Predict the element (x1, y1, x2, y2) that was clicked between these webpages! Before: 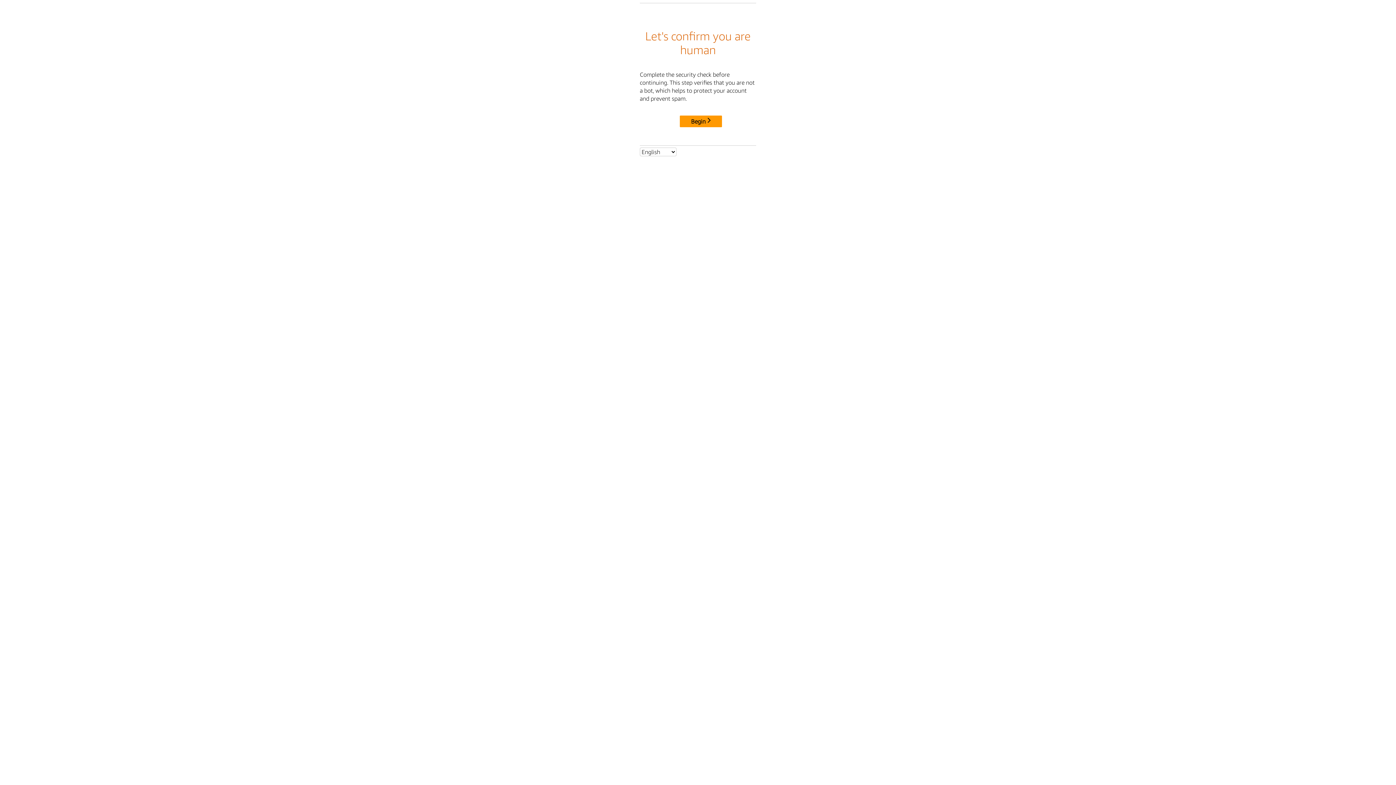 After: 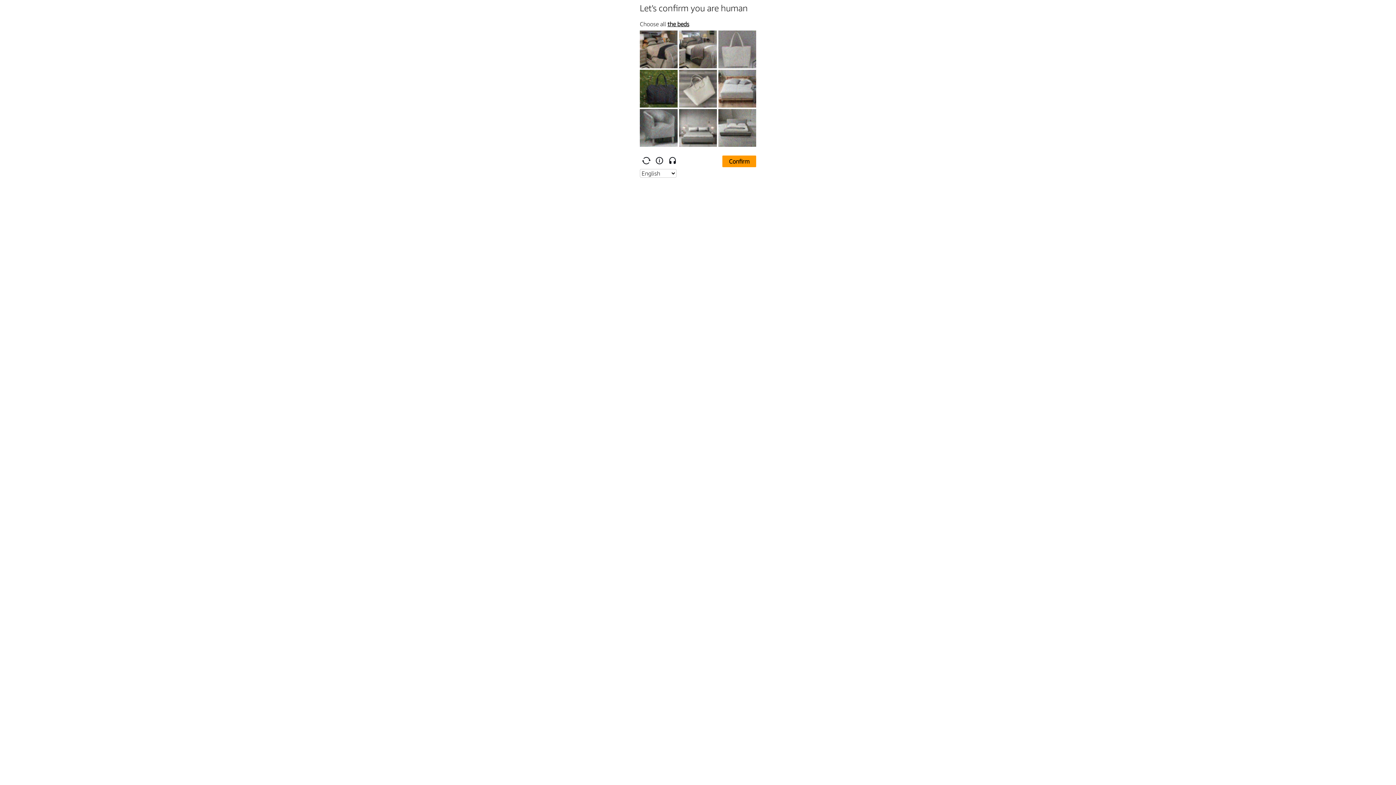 Action: bbox: (680, 115, 722, 127) label: Begin